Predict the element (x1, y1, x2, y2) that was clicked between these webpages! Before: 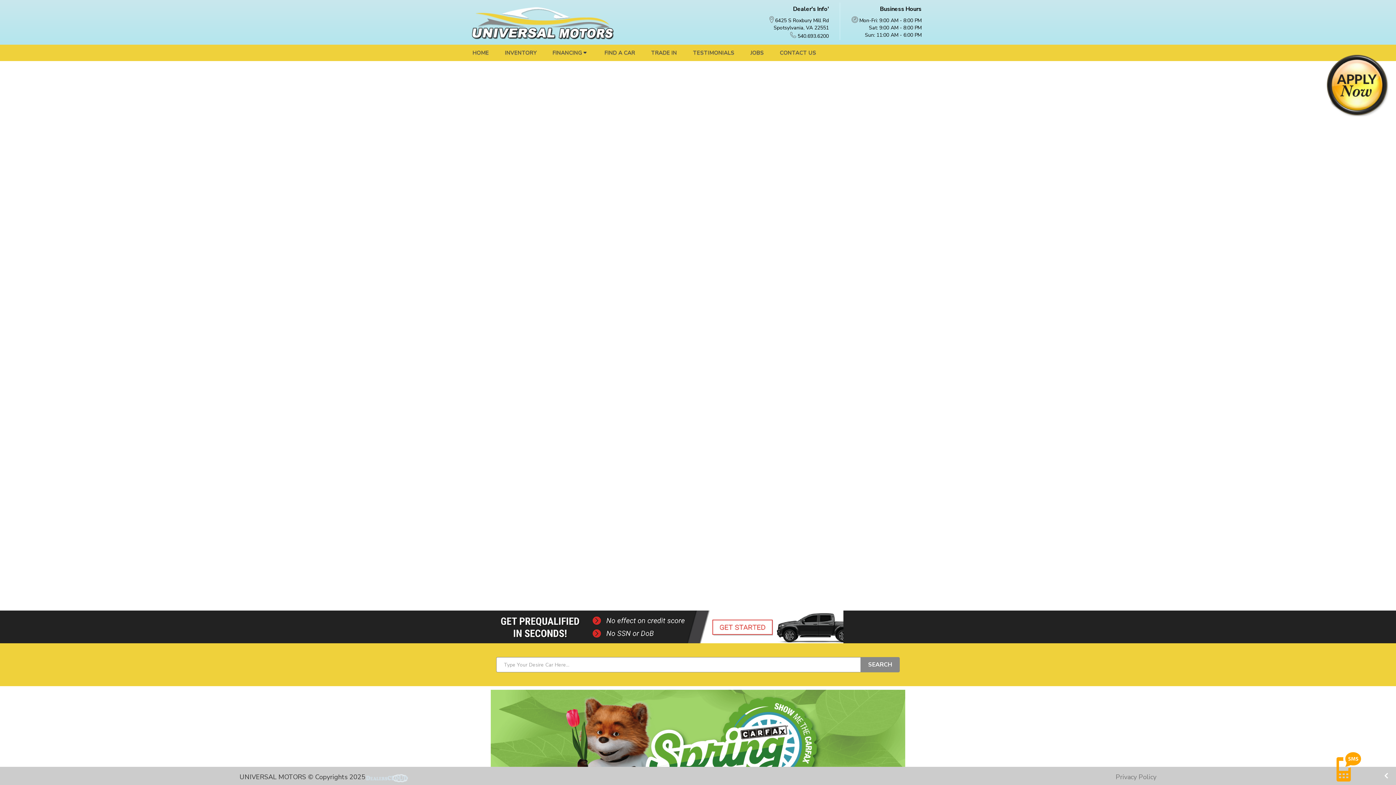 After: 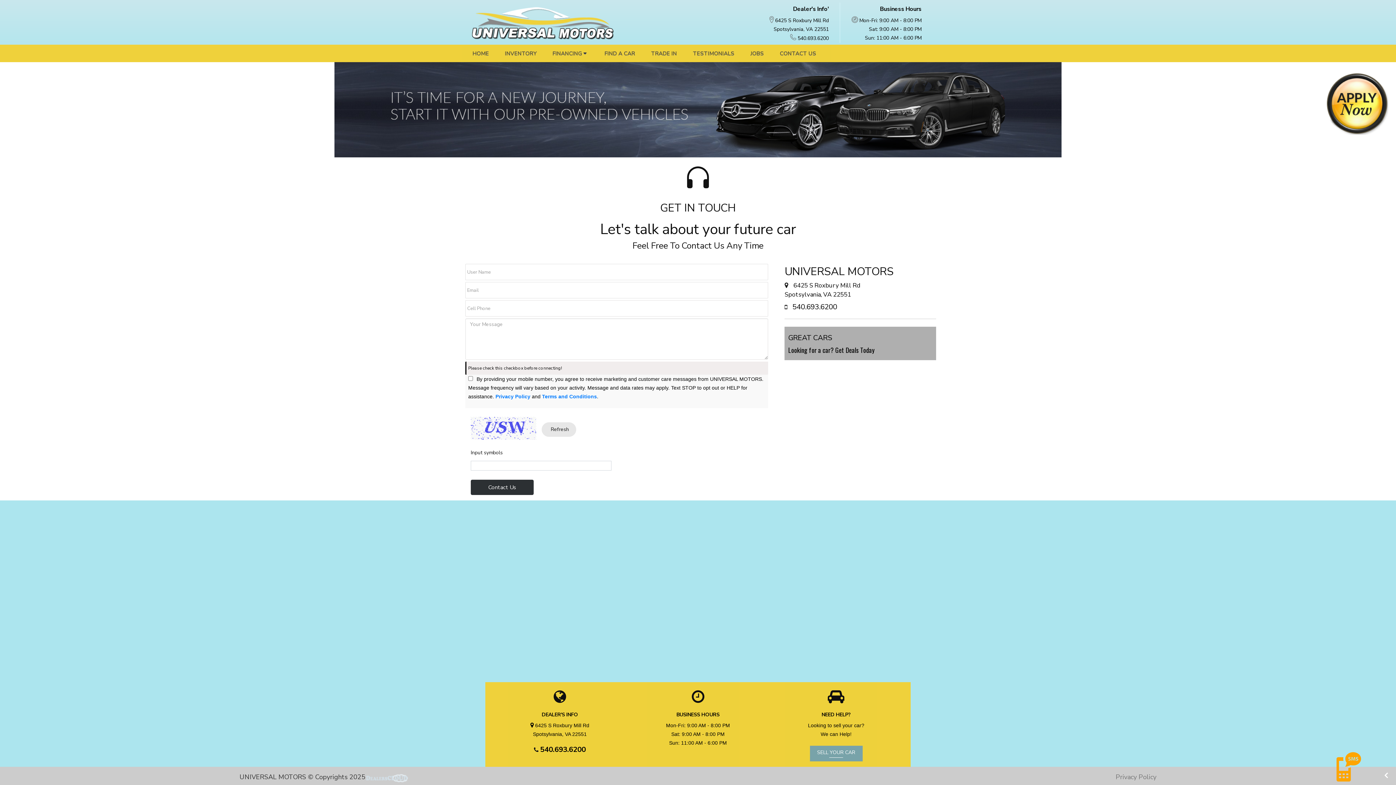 Action: label: CONTACT US bbox: (772, 44, 823, 61)